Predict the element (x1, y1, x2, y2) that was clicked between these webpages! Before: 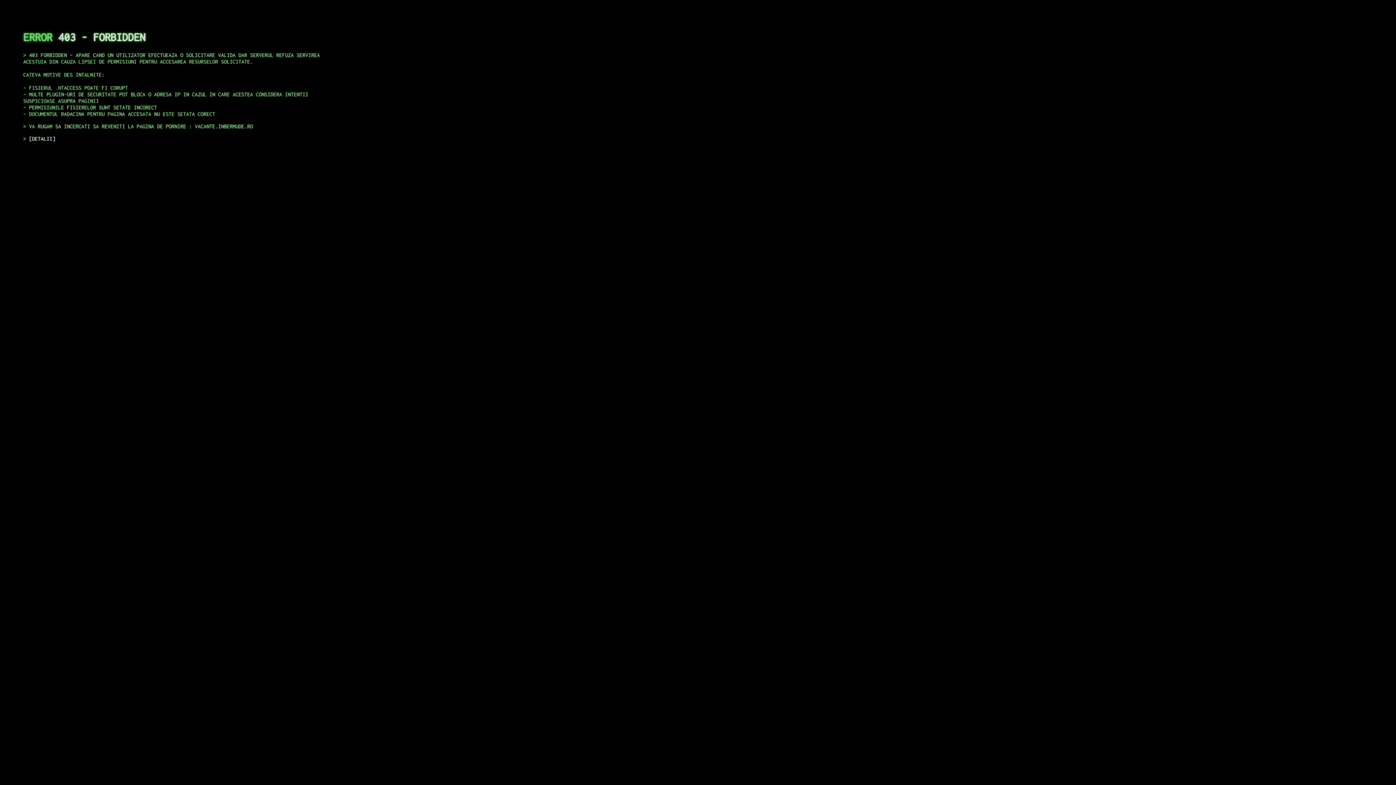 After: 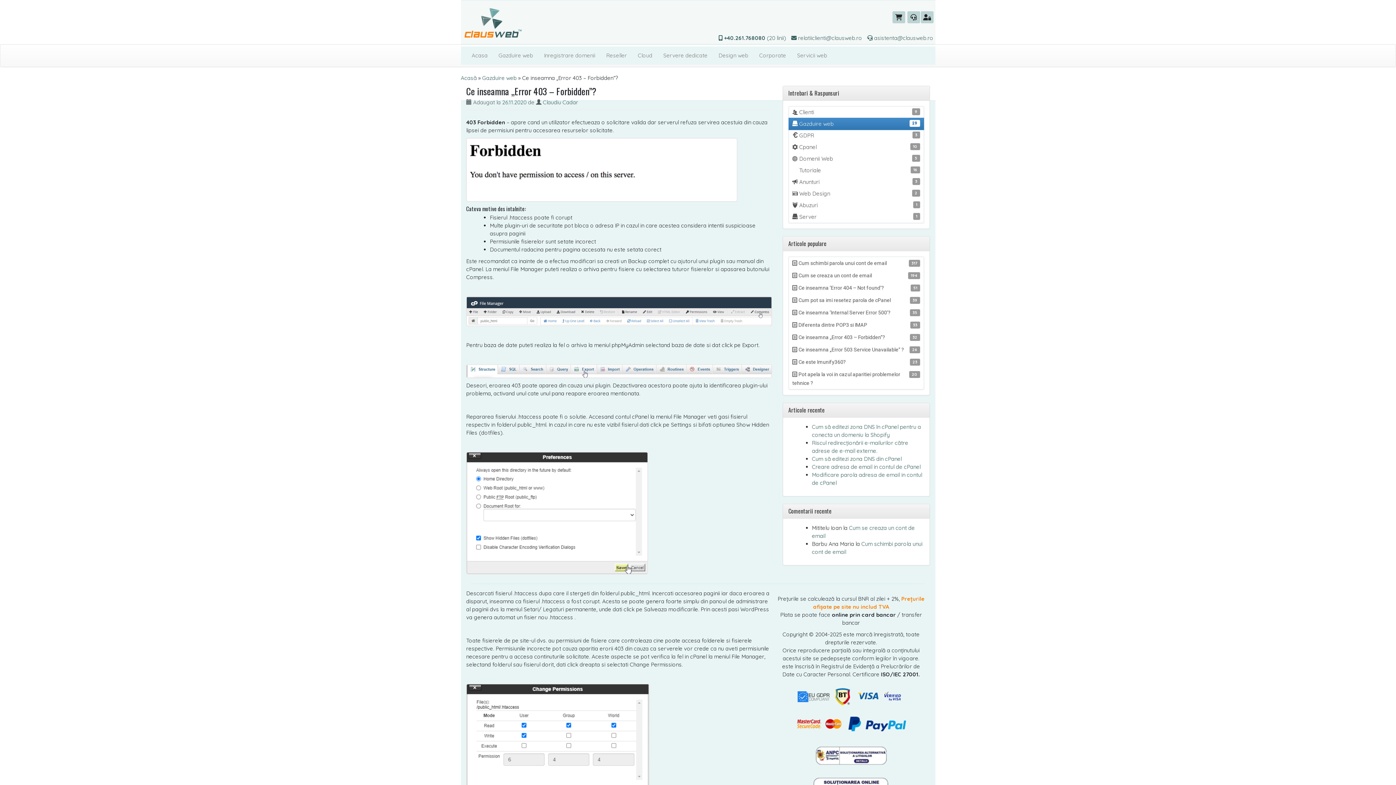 Action: bbox: (29, 135, 55, 141) label: DETALII